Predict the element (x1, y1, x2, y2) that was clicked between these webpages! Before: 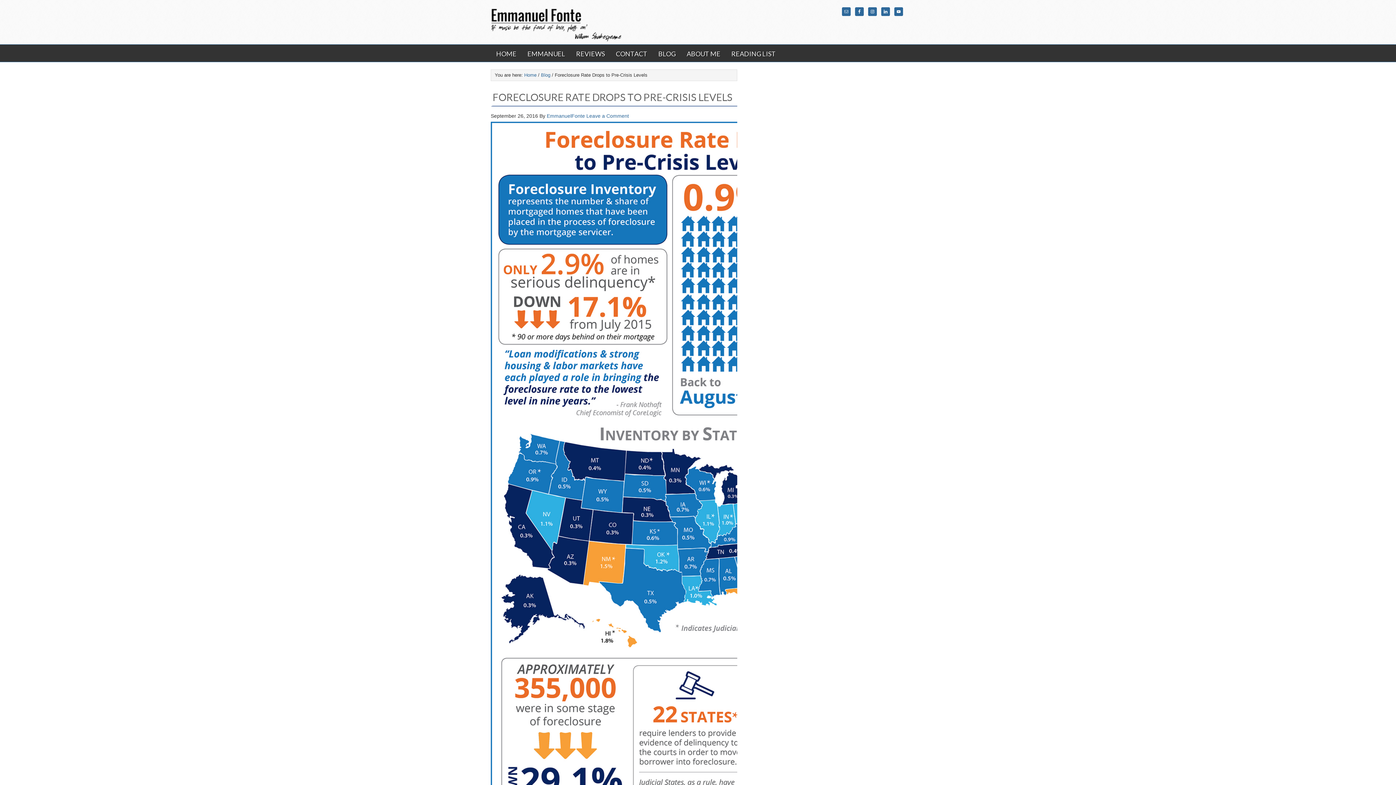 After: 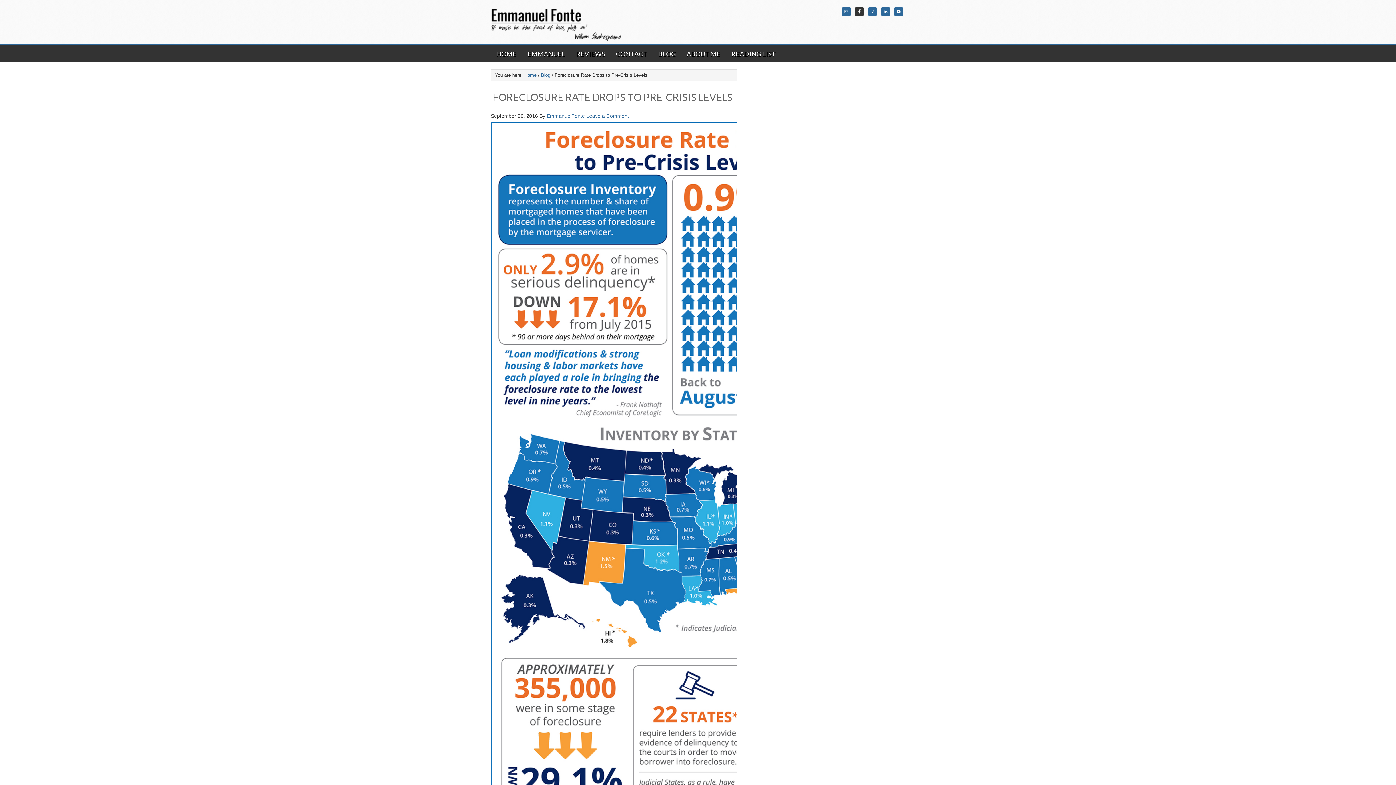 Action: bbox: (855, 7, 864, 16)